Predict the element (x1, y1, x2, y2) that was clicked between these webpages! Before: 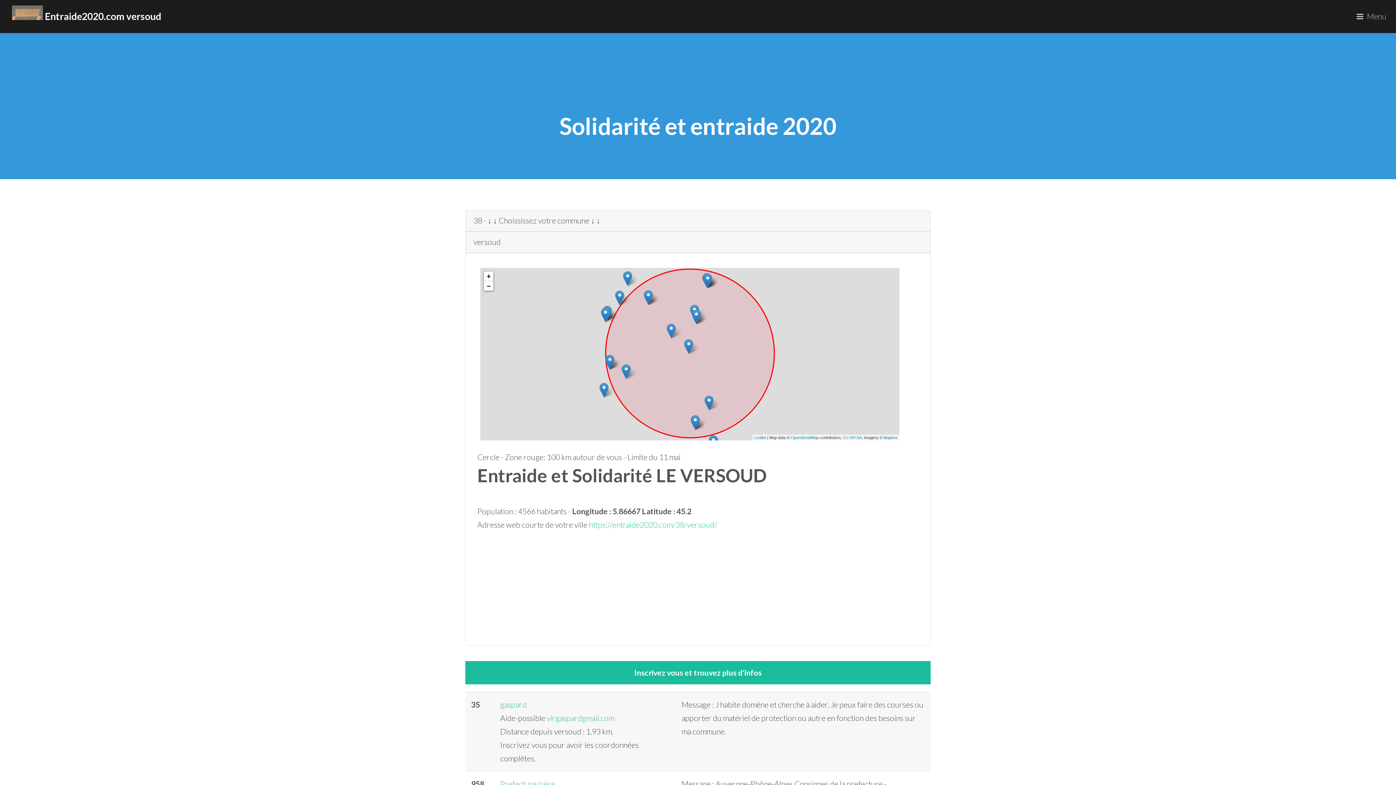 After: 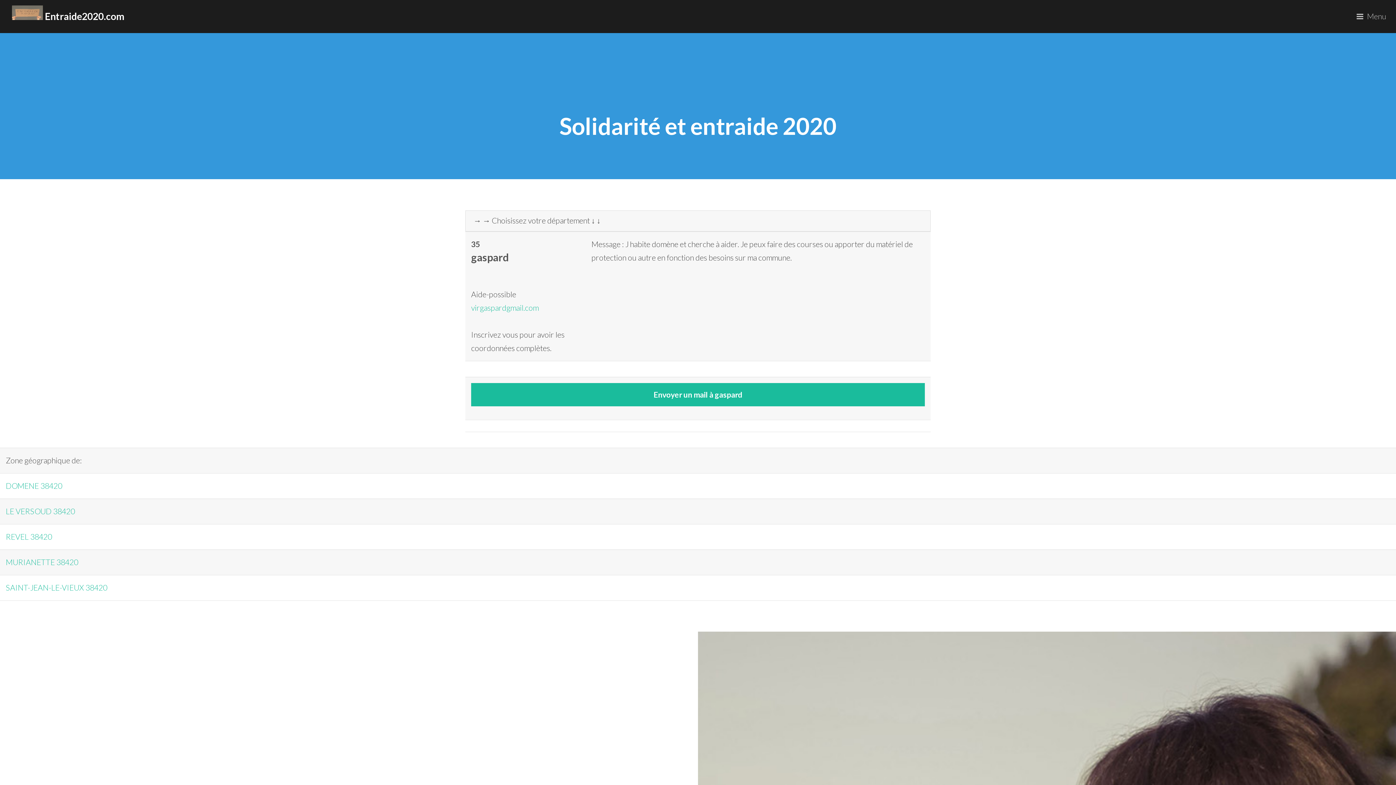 Action: label: gaspard bbox: (500, 700, 526, 709)